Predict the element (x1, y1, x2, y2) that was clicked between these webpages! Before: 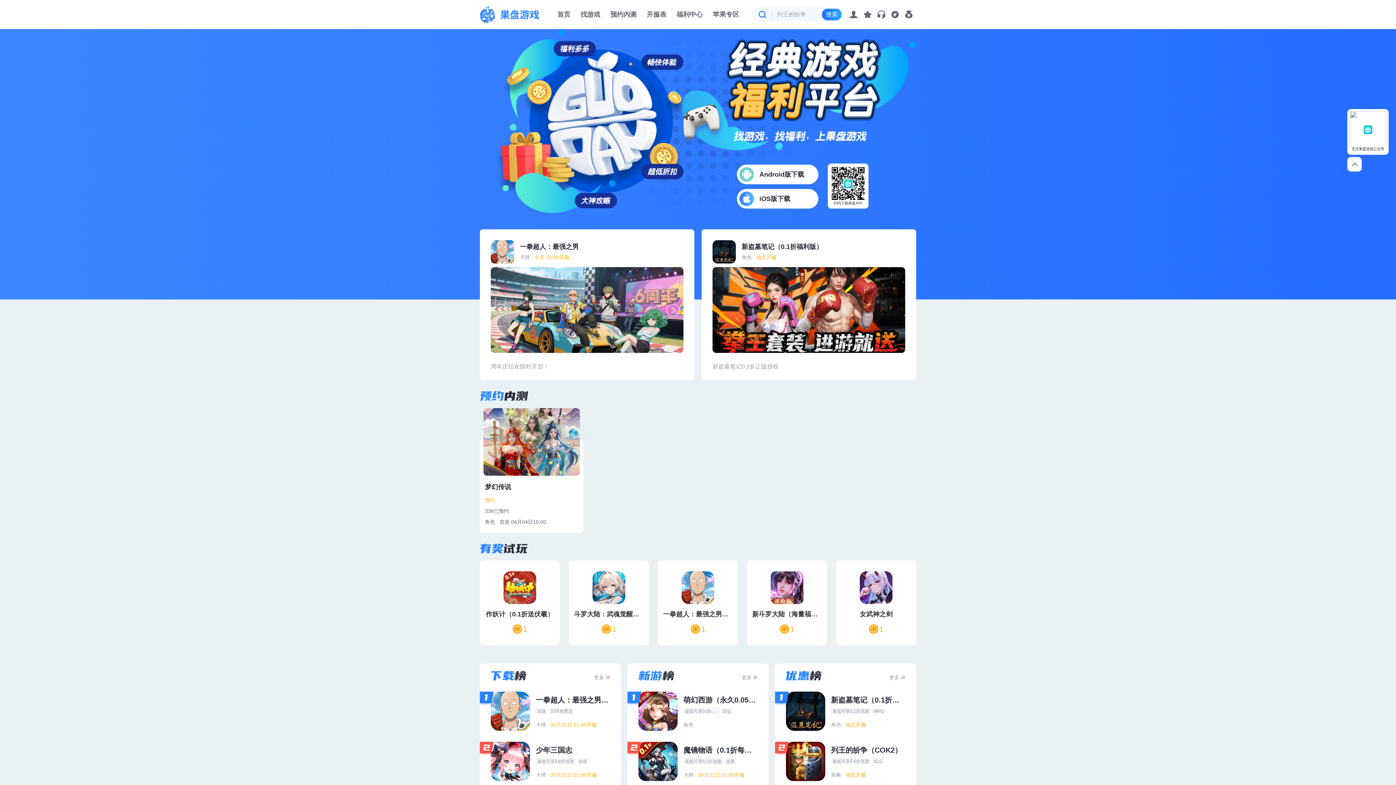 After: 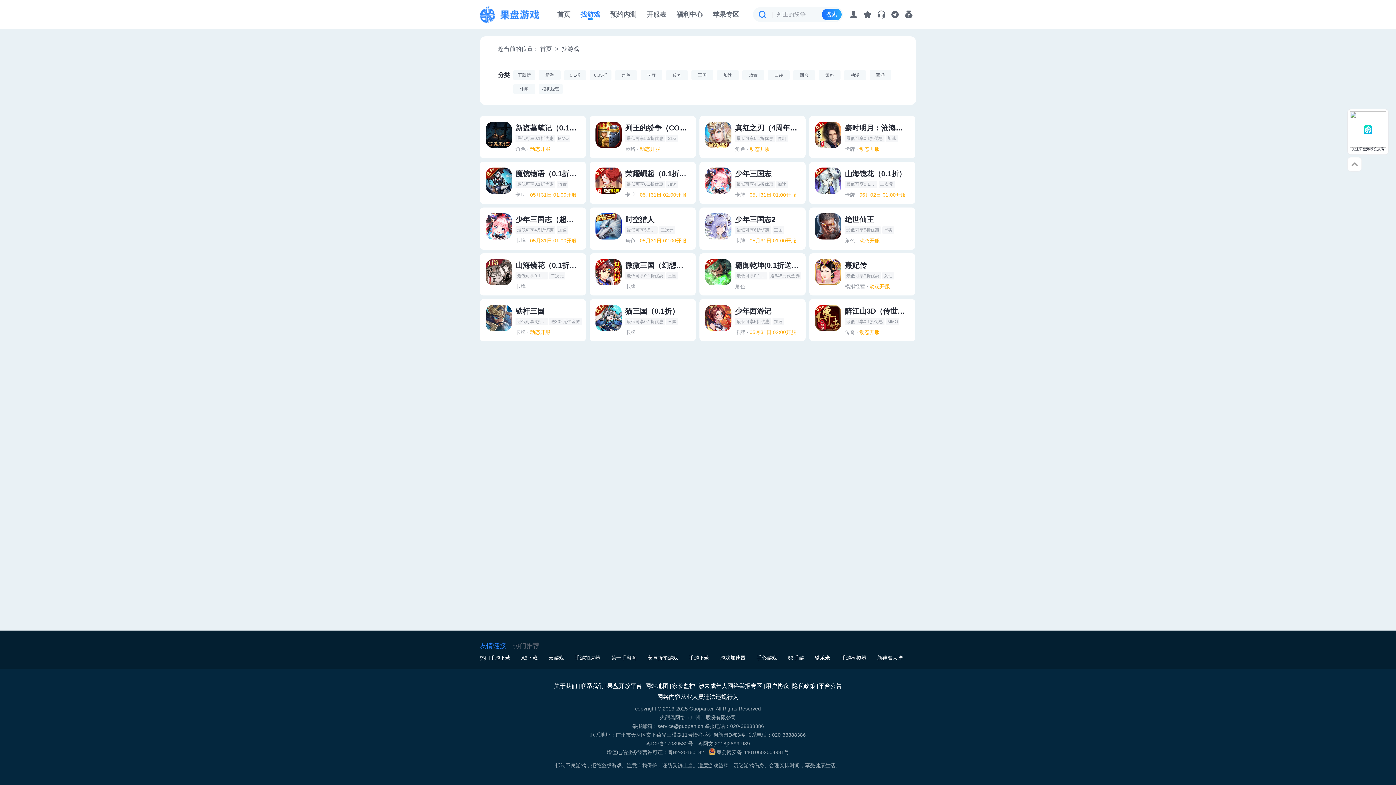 Action: label: 更多 bbox: (889, 671, 905, 684)